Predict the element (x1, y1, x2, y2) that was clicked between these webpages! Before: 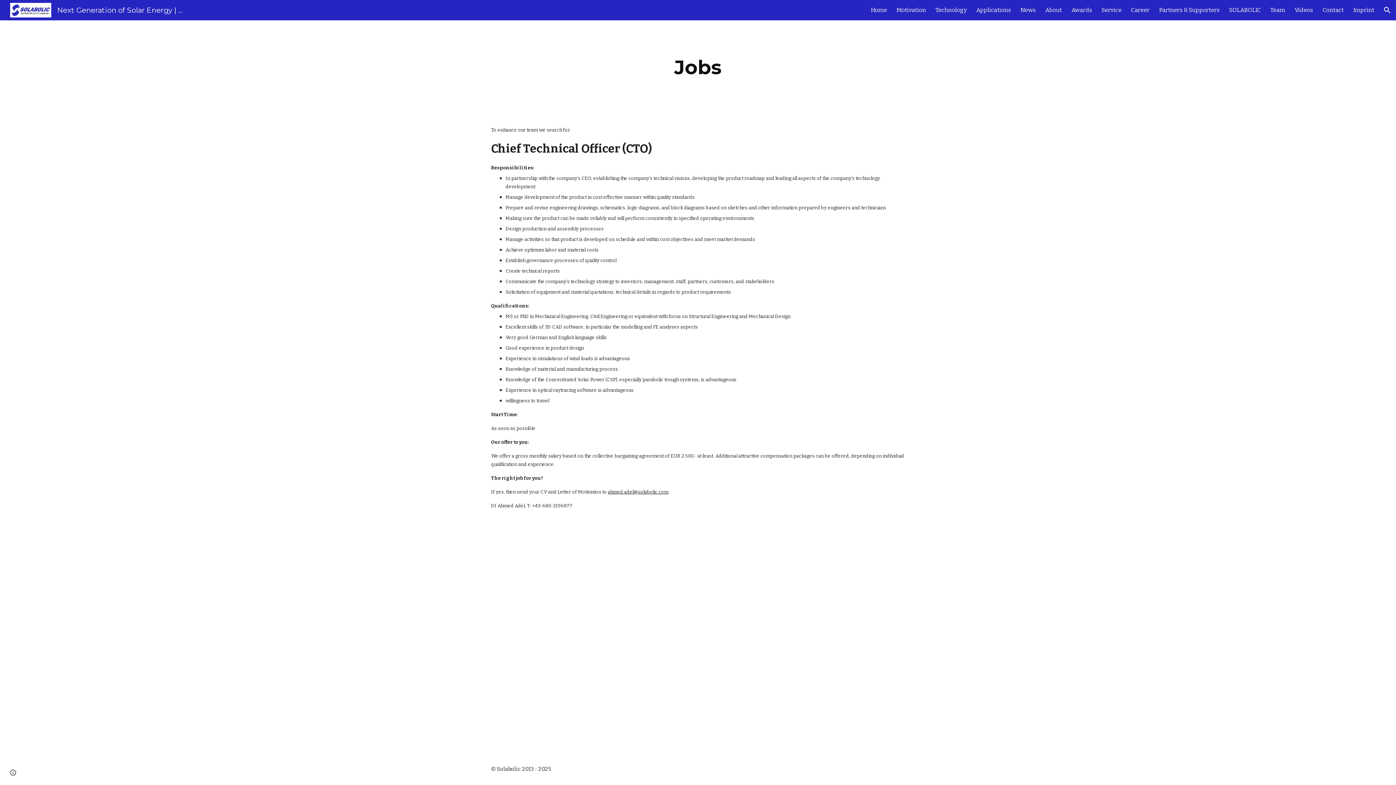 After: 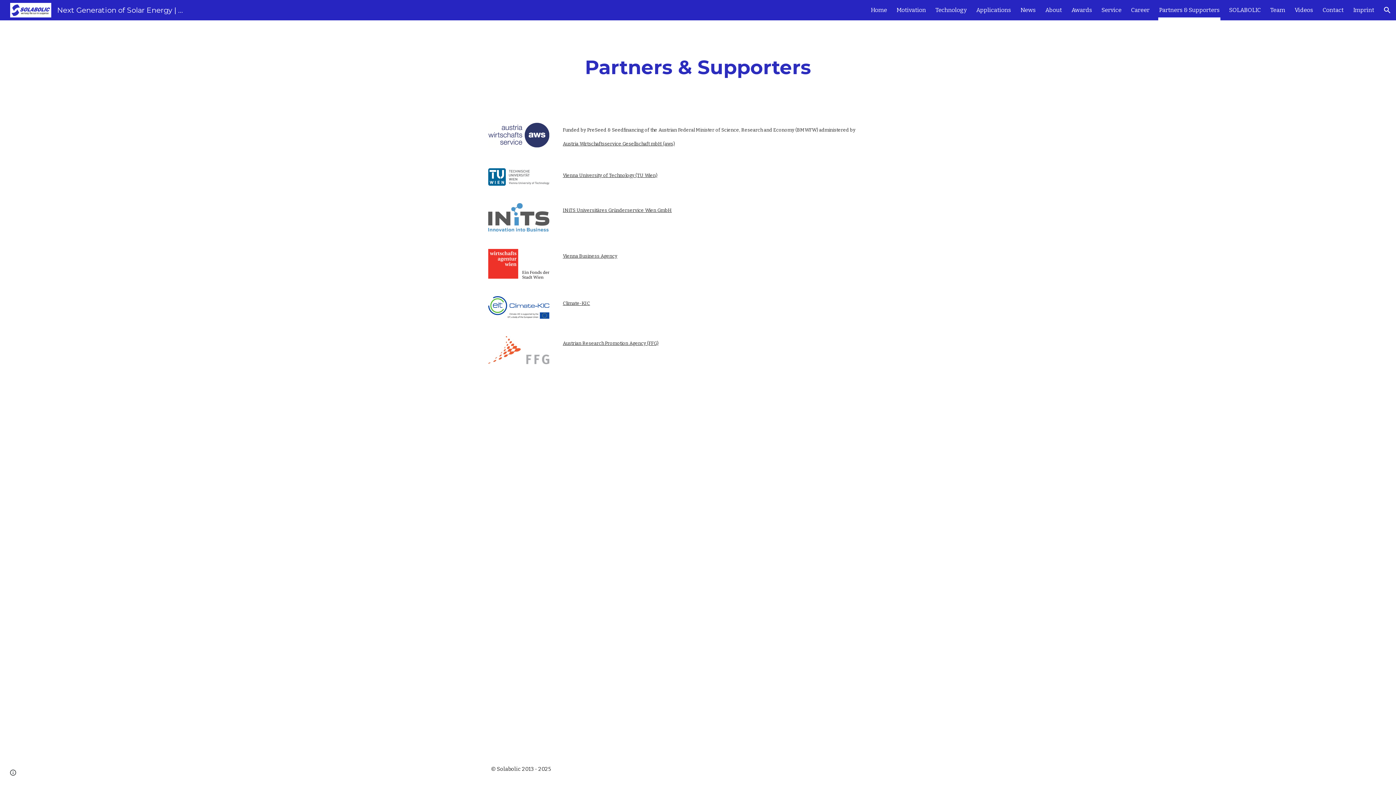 Action: bbox: (1159, 5, 1220, 15) label: Partners & Supporters